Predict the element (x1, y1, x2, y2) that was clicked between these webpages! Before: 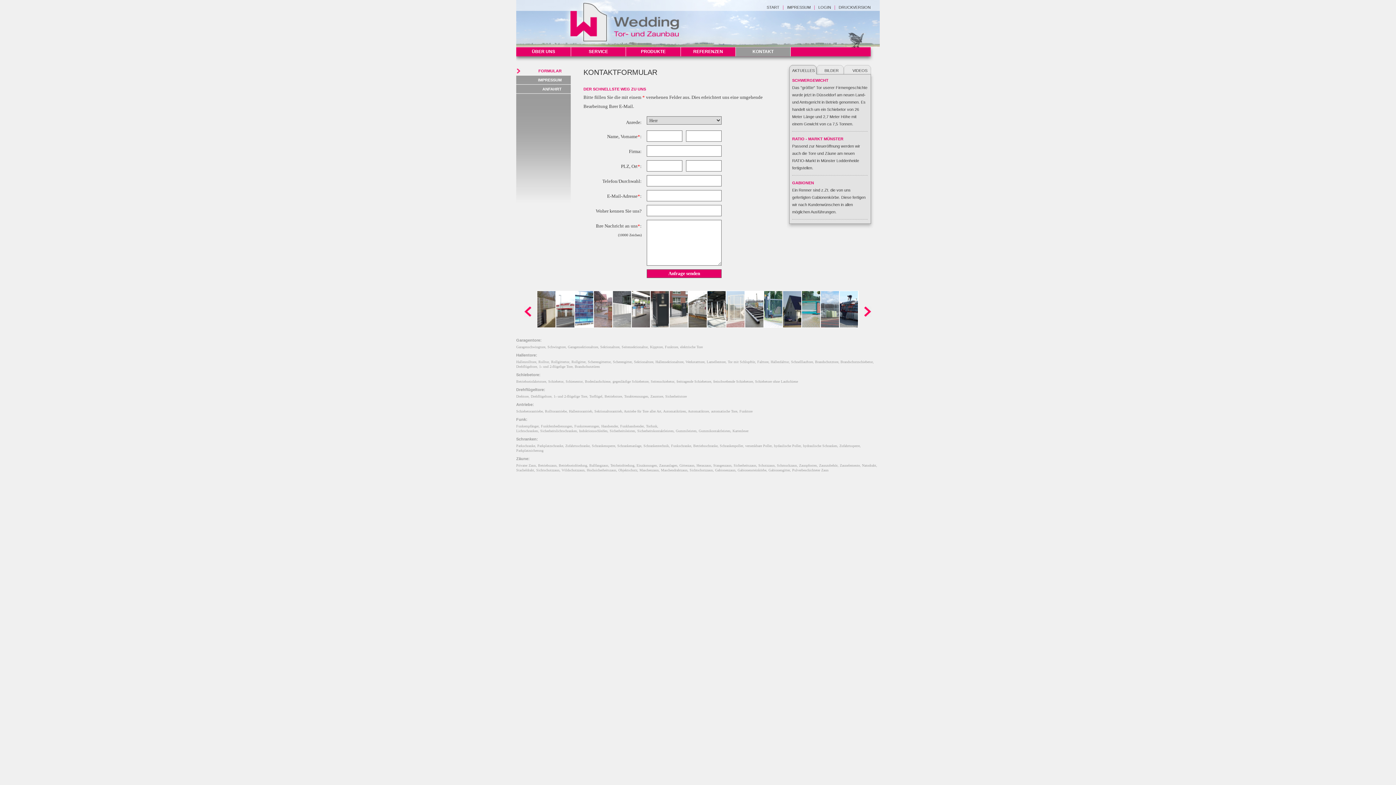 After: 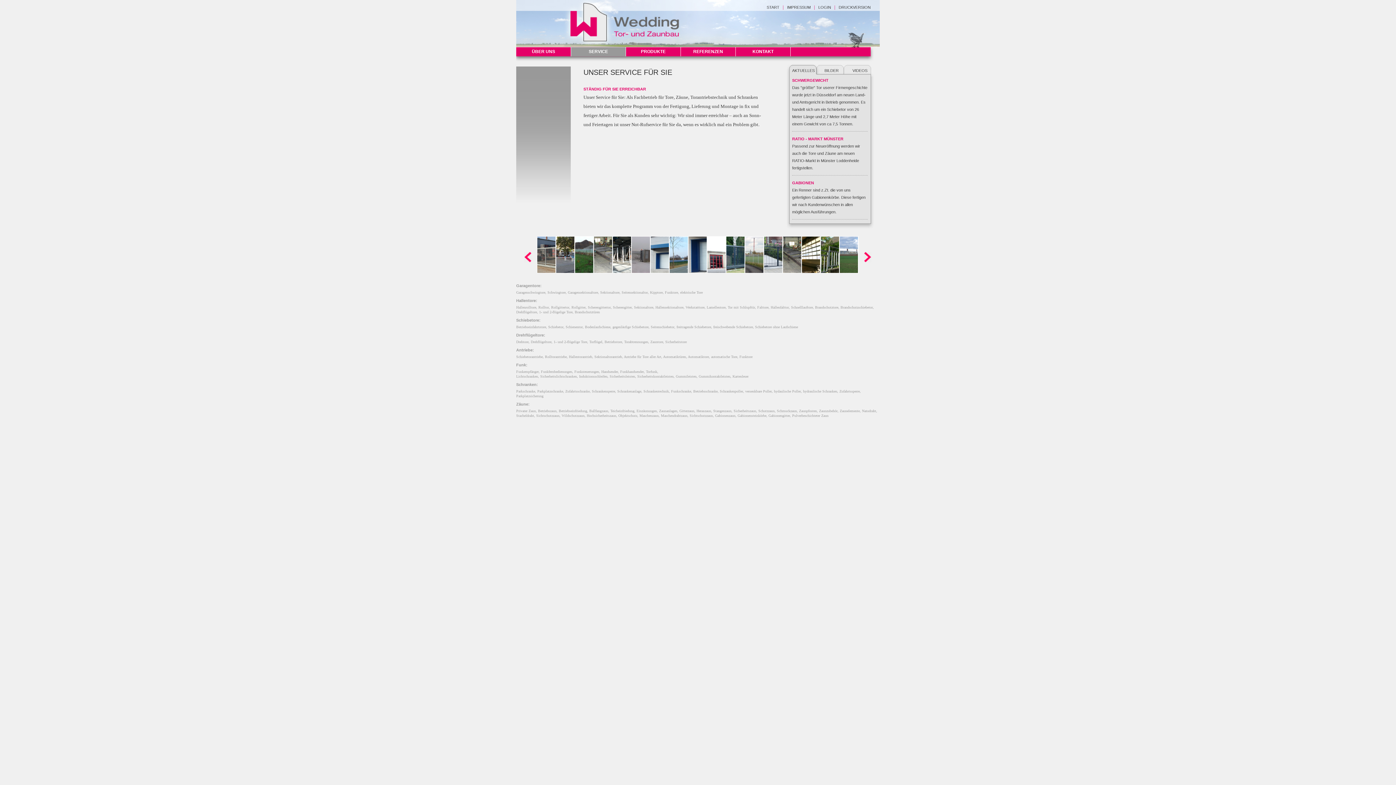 Action: bbox: (571, 47, 626, 56) label: SERVICE